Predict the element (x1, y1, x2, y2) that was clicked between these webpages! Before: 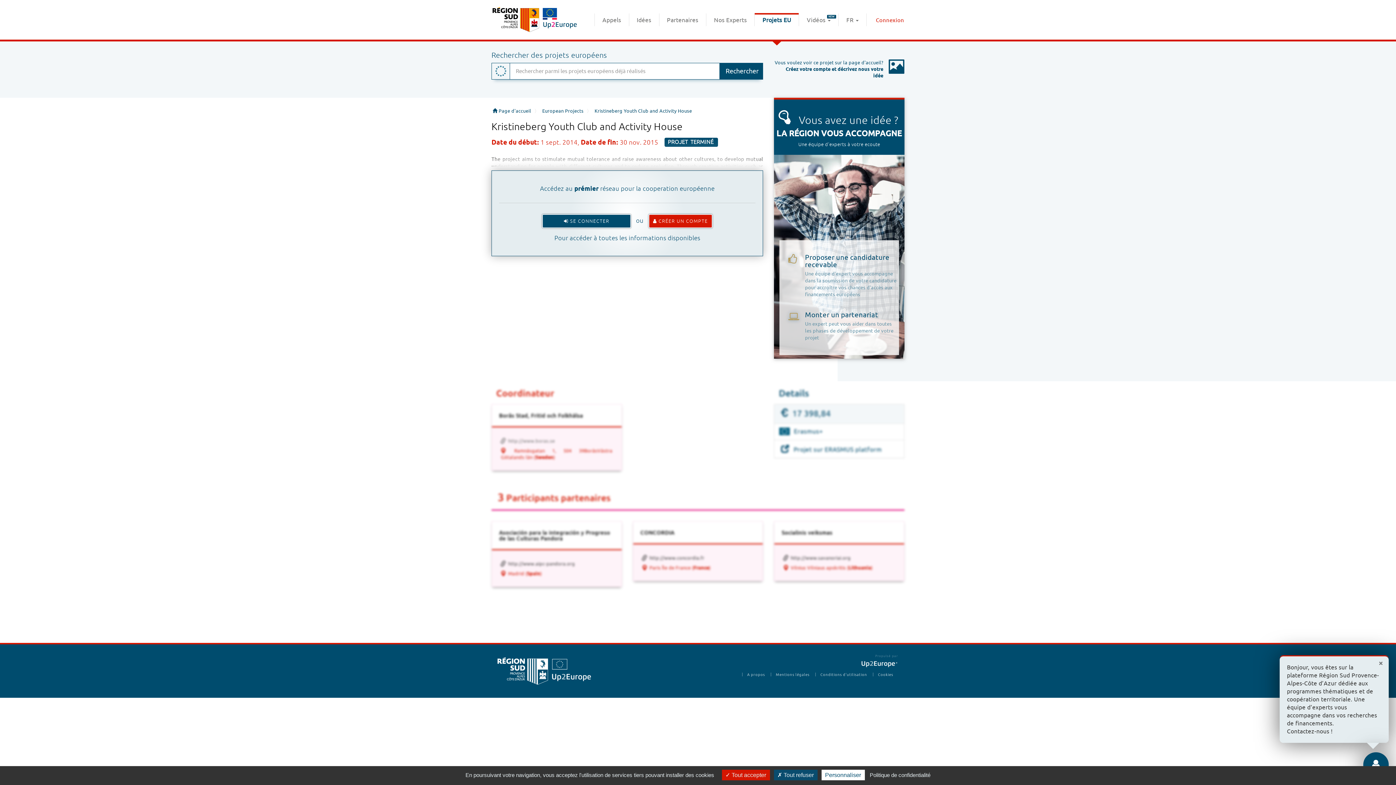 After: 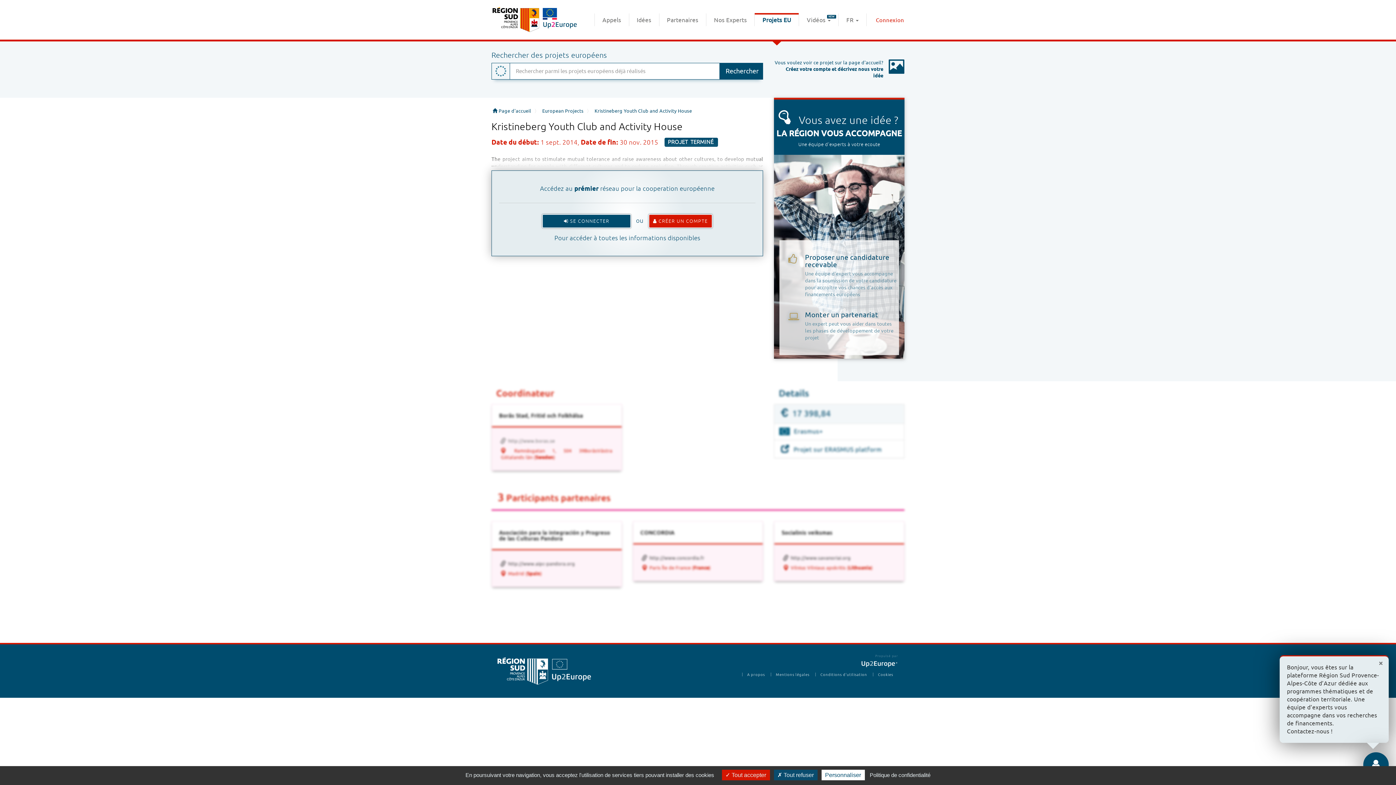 Action: bbox: (492, 6, 539, 32)